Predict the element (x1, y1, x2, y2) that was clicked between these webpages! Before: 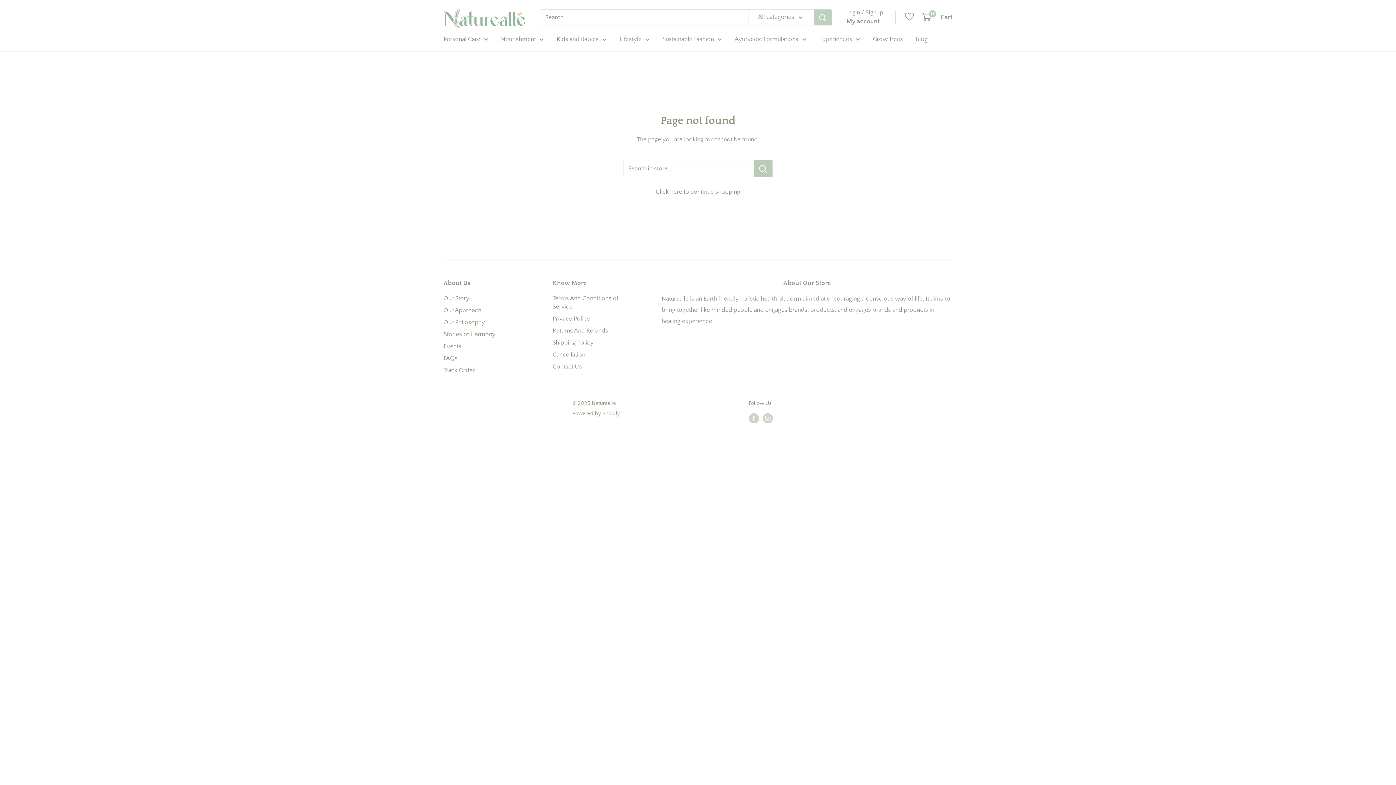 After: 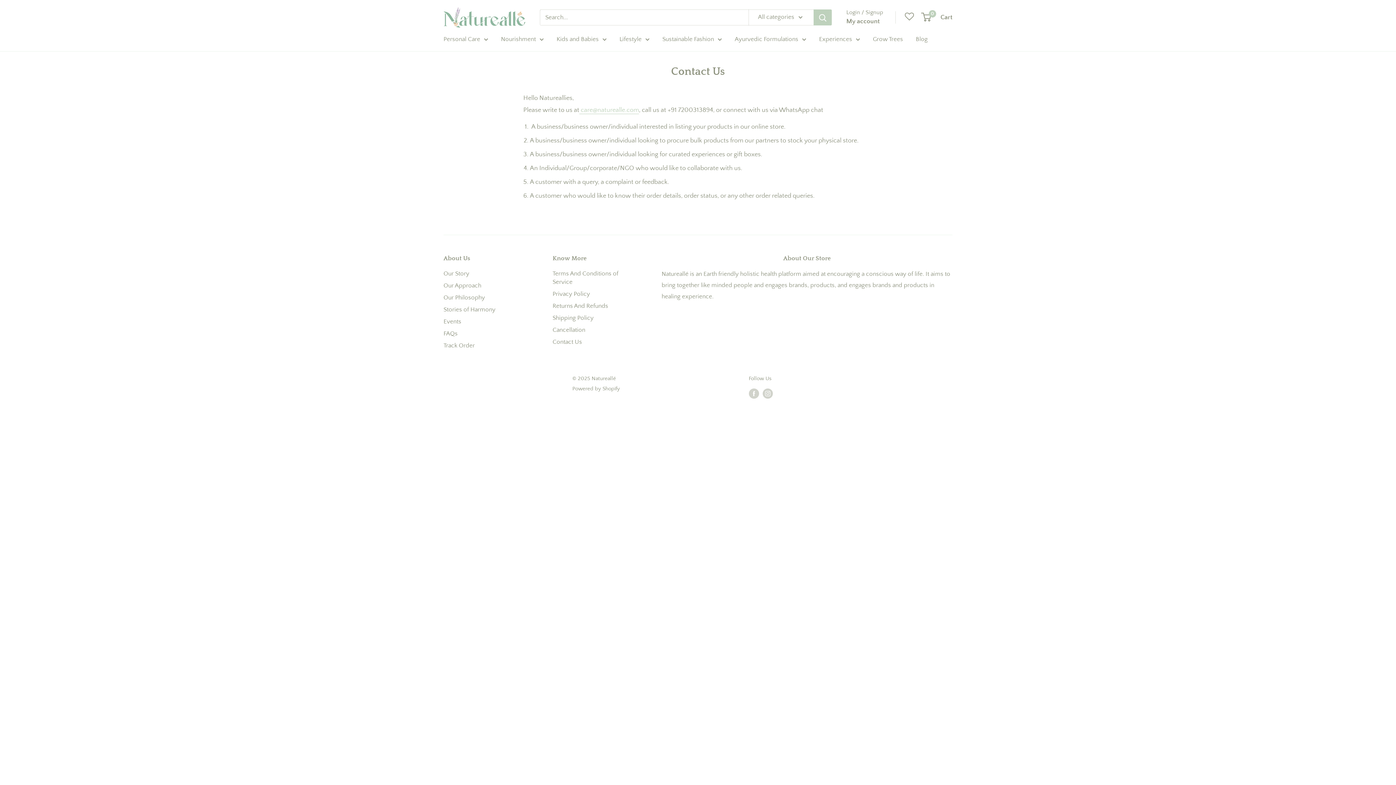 Action: label: Contact Us bbox: (552, 361, 636, 373)